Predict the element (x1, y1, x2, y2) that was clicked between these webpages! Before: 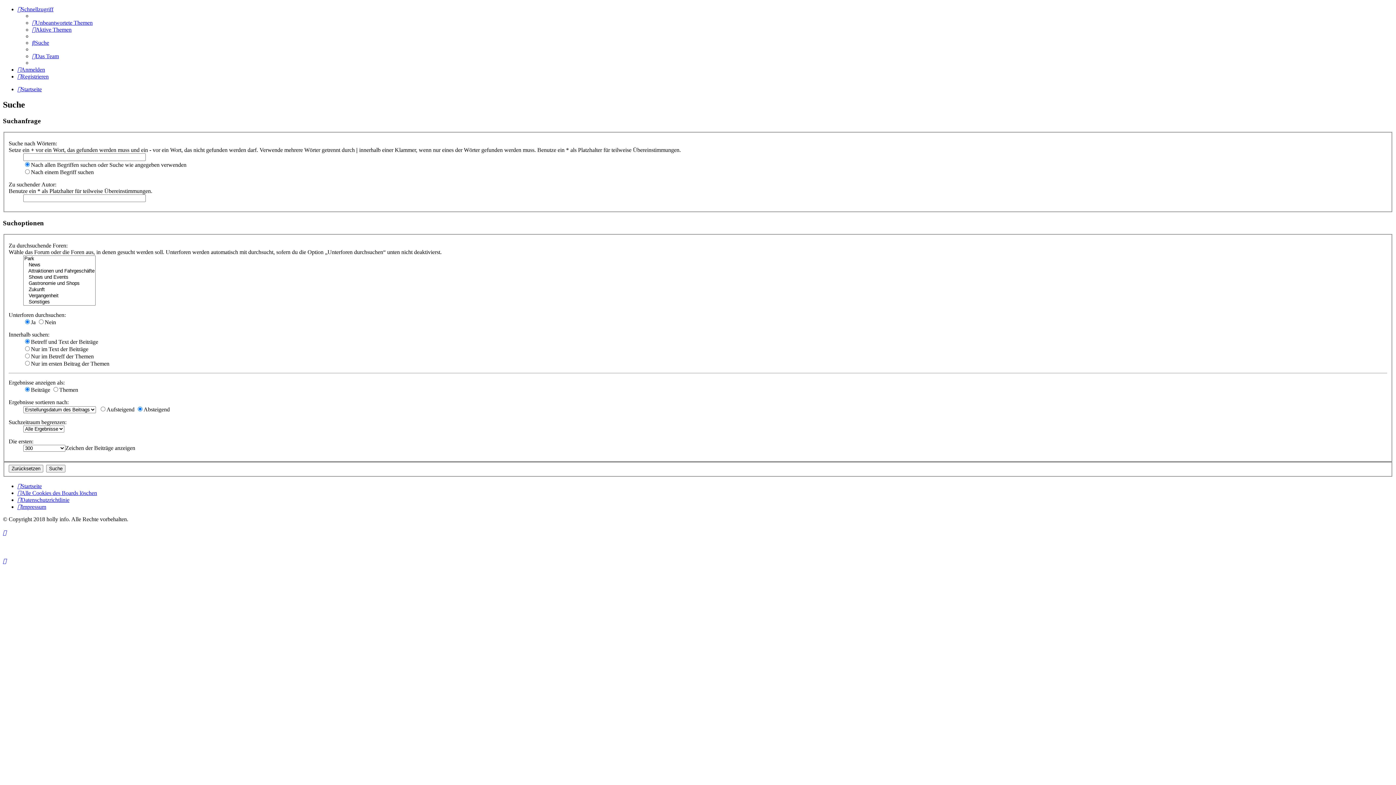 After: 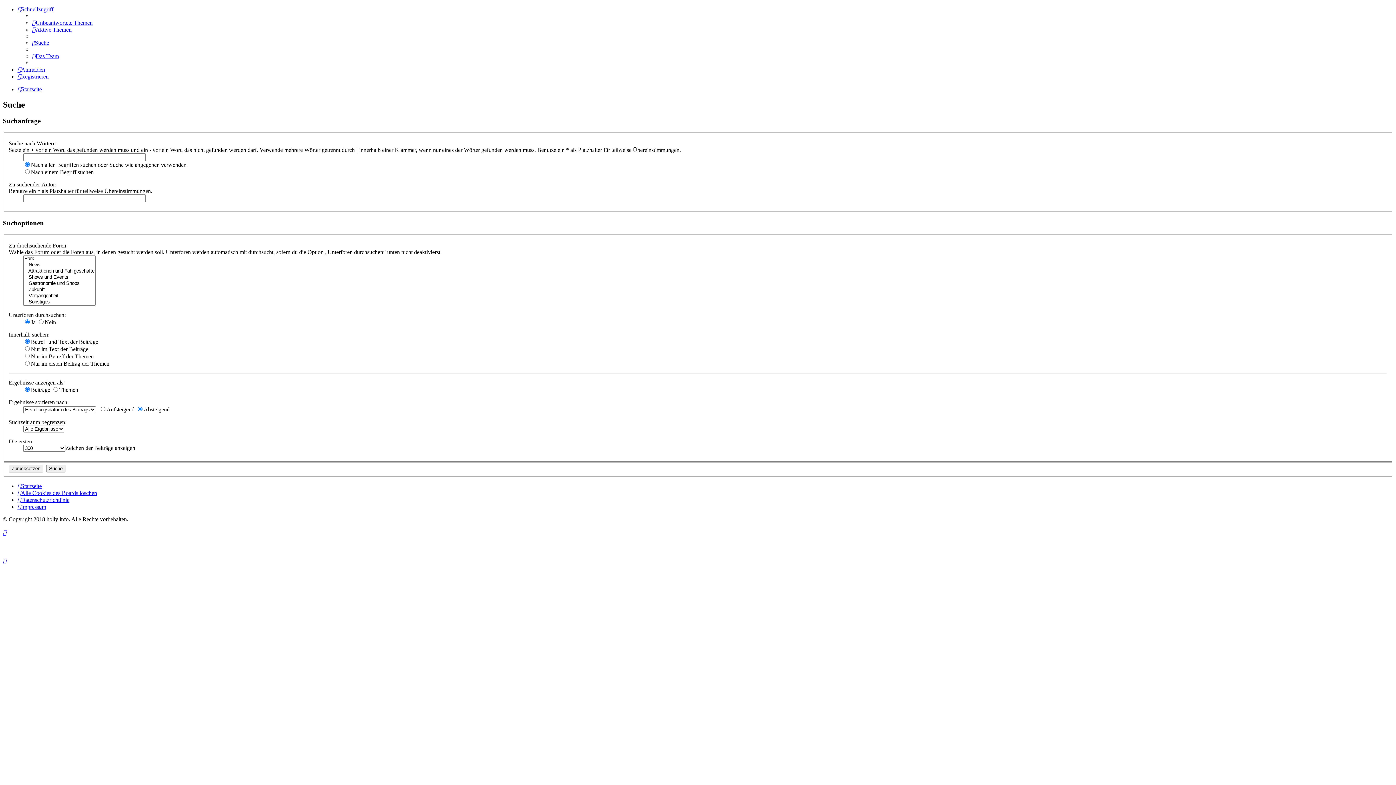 Action: bbox: (32, 39, 49, 45) label: Suche